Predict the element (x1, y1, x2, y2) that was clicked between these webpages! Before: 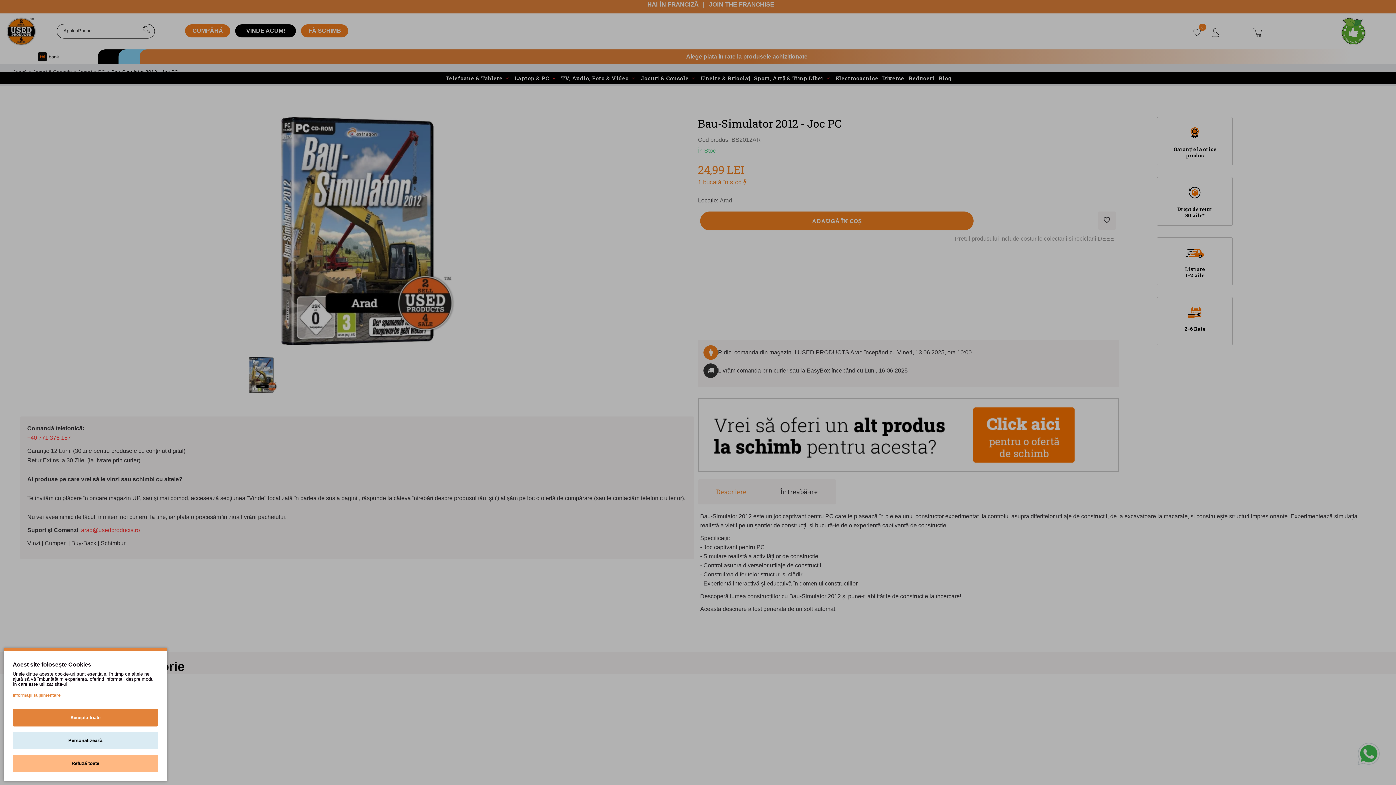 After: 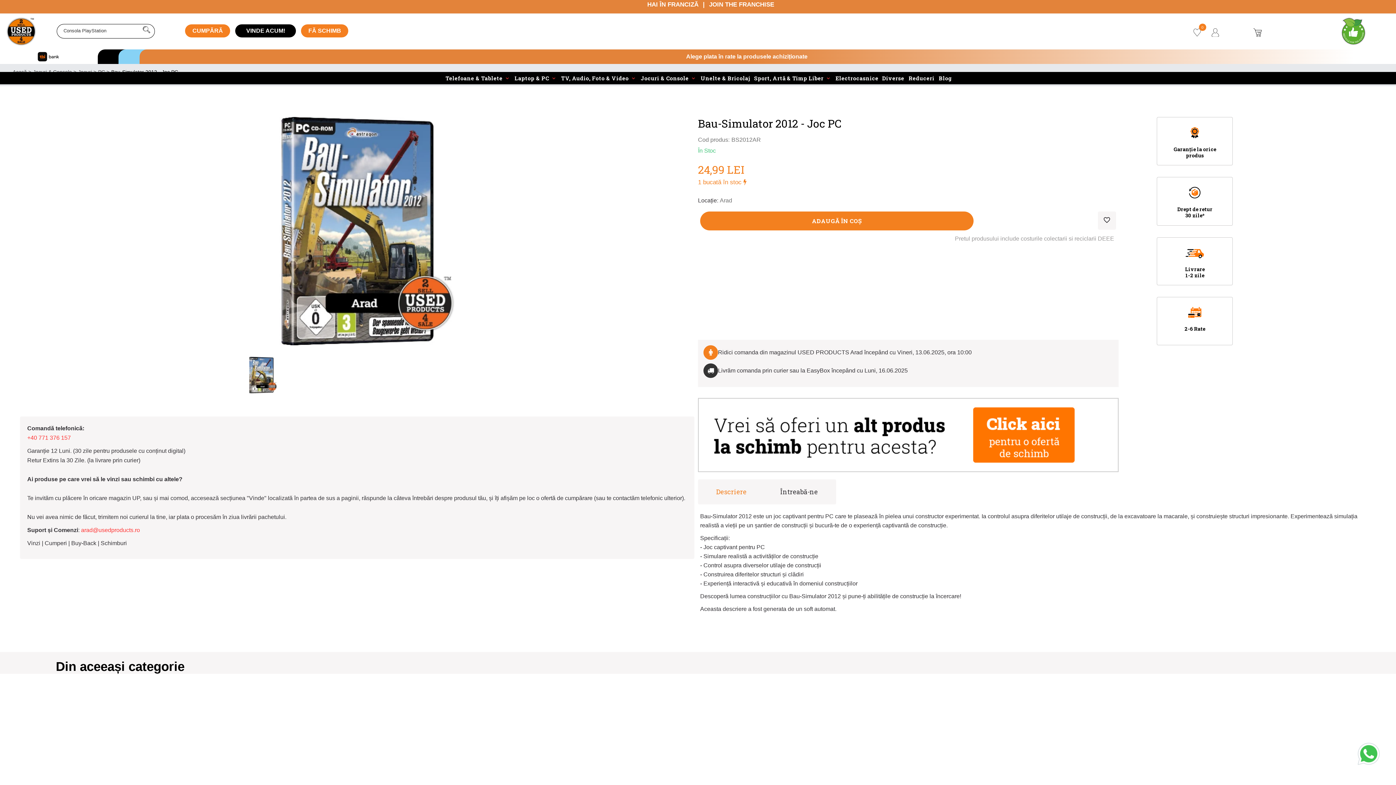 Action: label: Refuză toate bbox: (12, 755, 158, 772)